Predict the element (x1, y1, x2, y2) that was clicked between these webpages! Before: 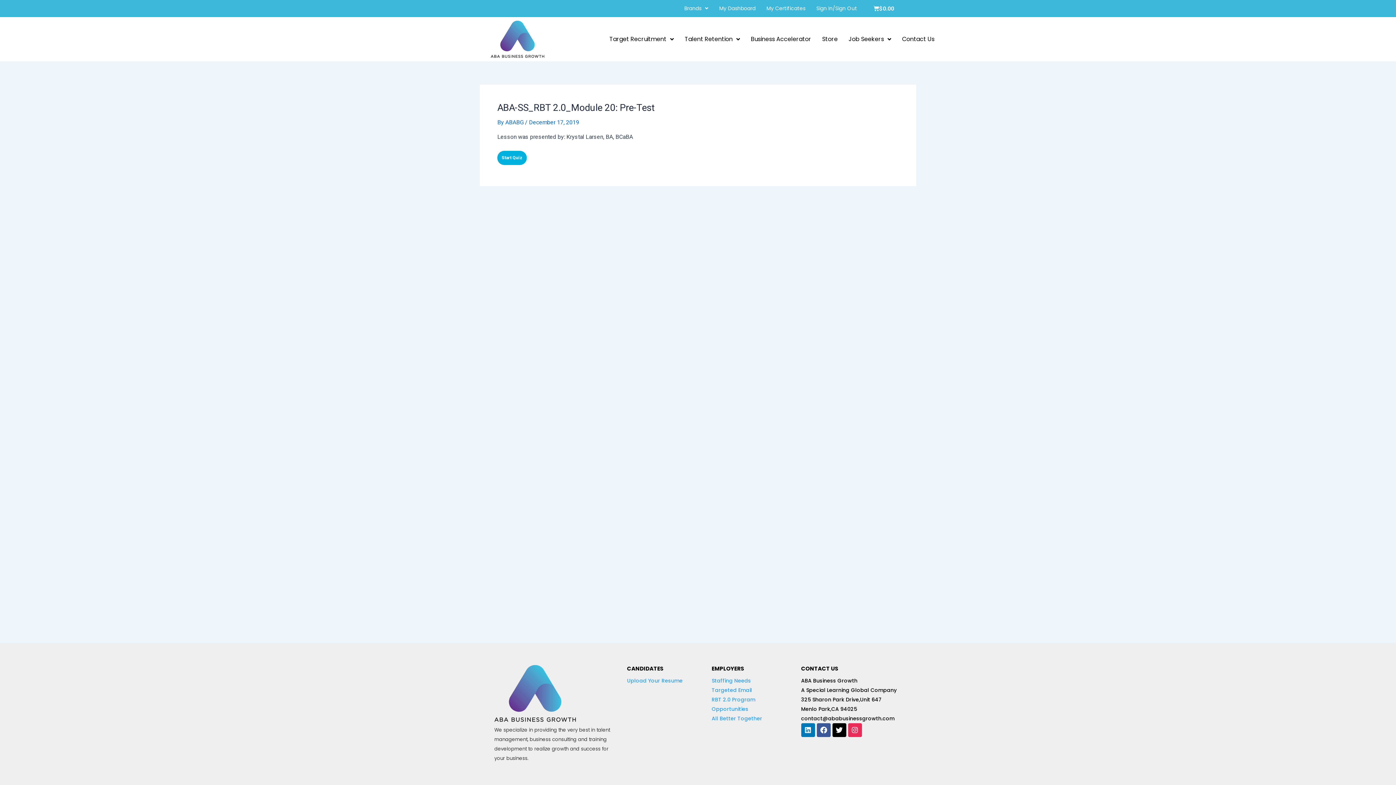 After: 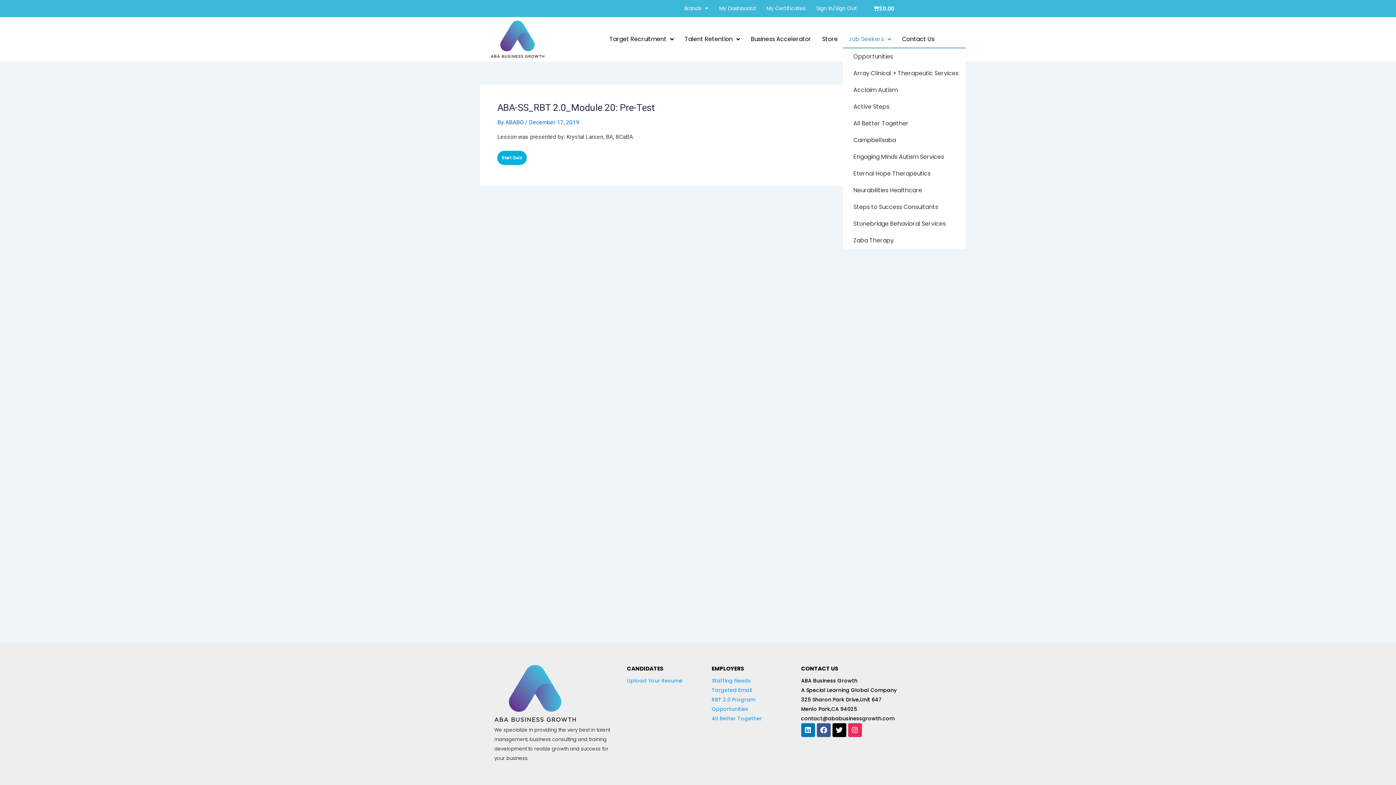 Action: label: Job Seekers bbox: (843, 30, 896, 47)